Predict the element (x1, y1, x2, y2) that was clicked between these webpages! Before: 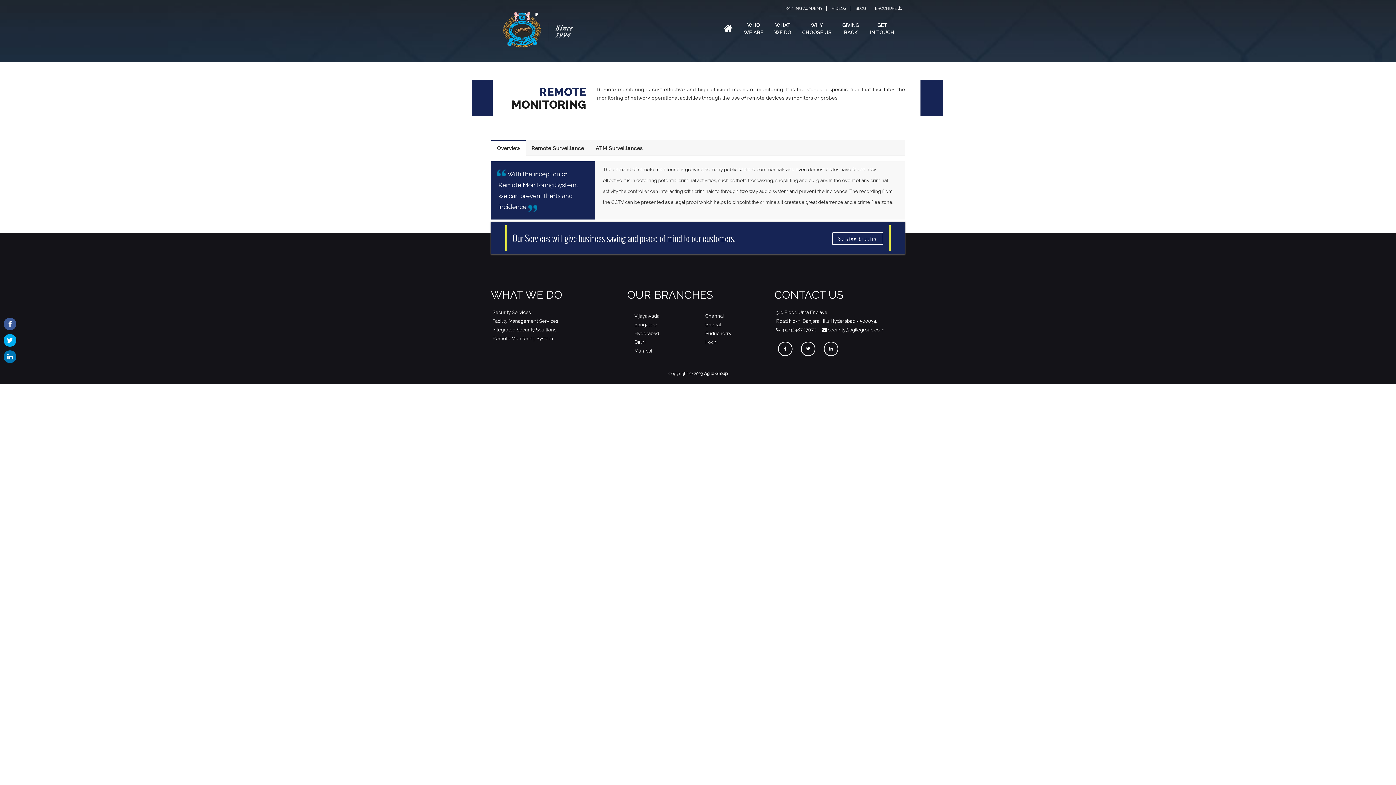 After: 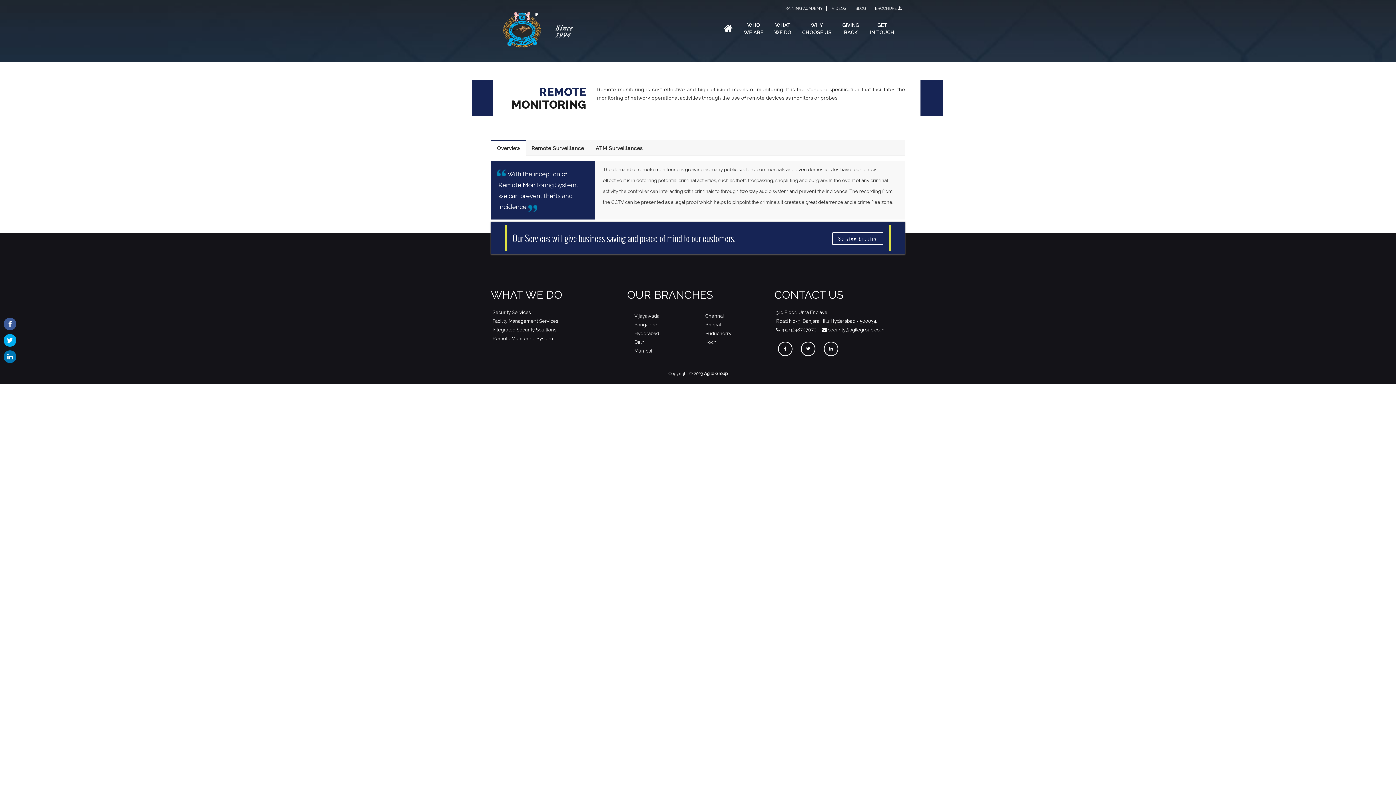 Action: label: Remote Monitoring System bbox: (492, 336, 553, 341)